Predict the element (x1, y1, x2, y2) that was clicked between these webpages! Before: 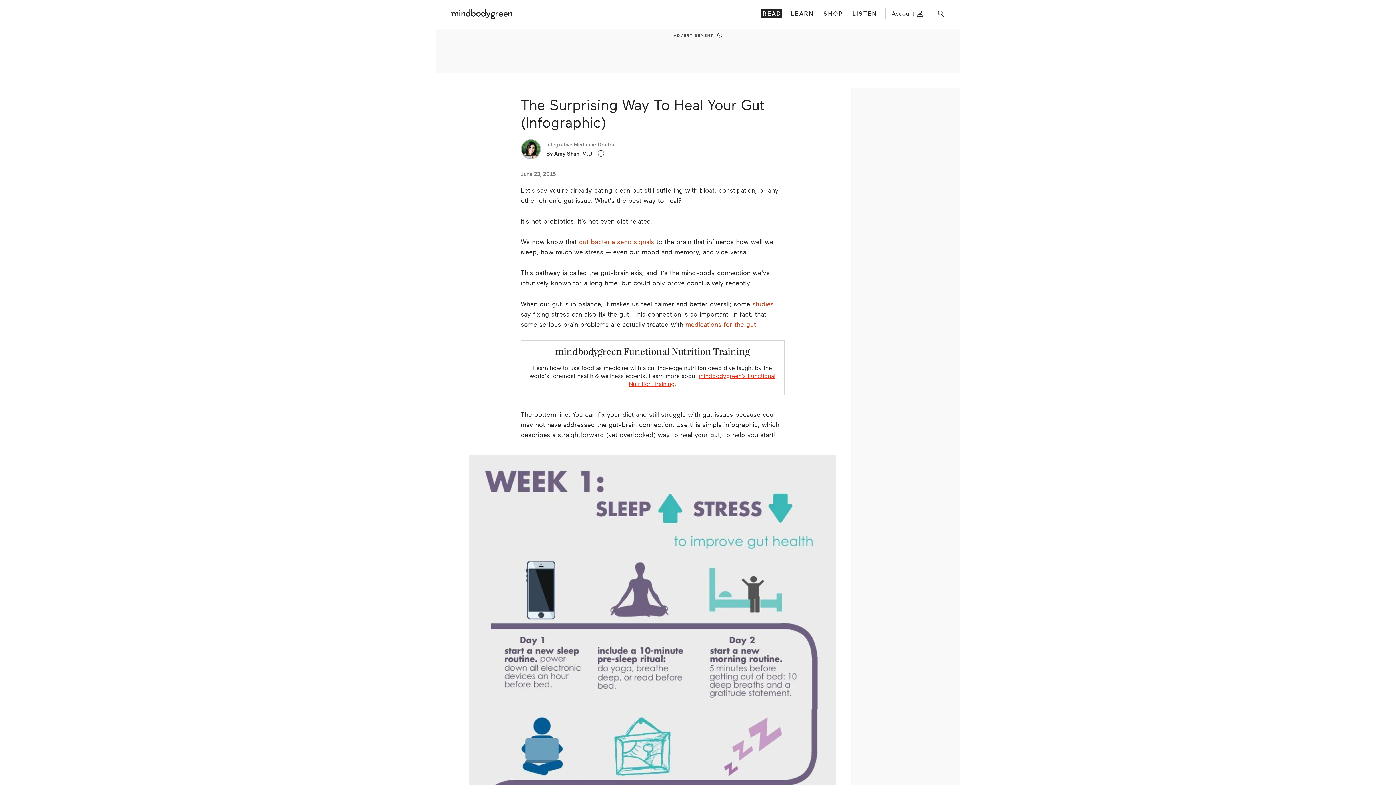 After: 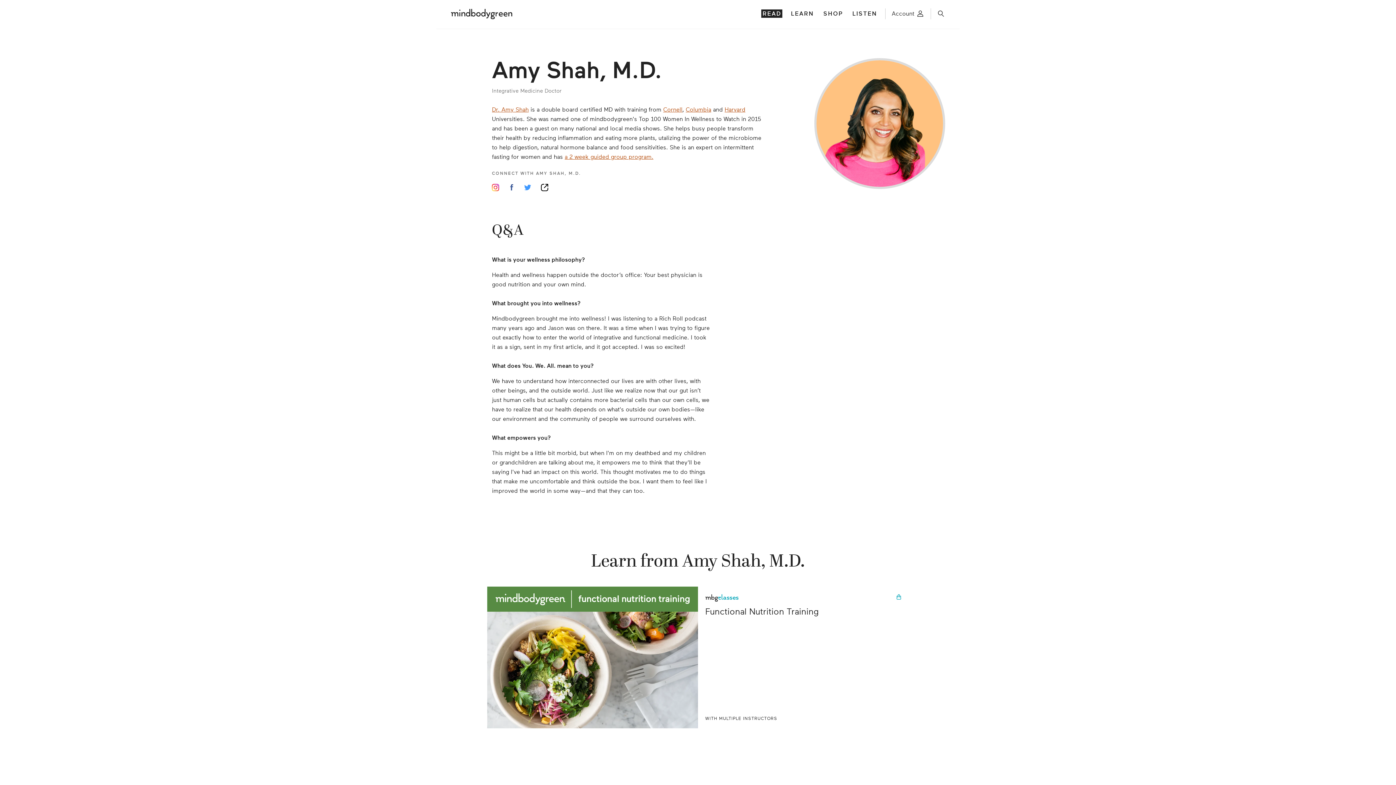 Action: label: By Amy Shah, M.D. bbox: (546, 150, 594, 156)